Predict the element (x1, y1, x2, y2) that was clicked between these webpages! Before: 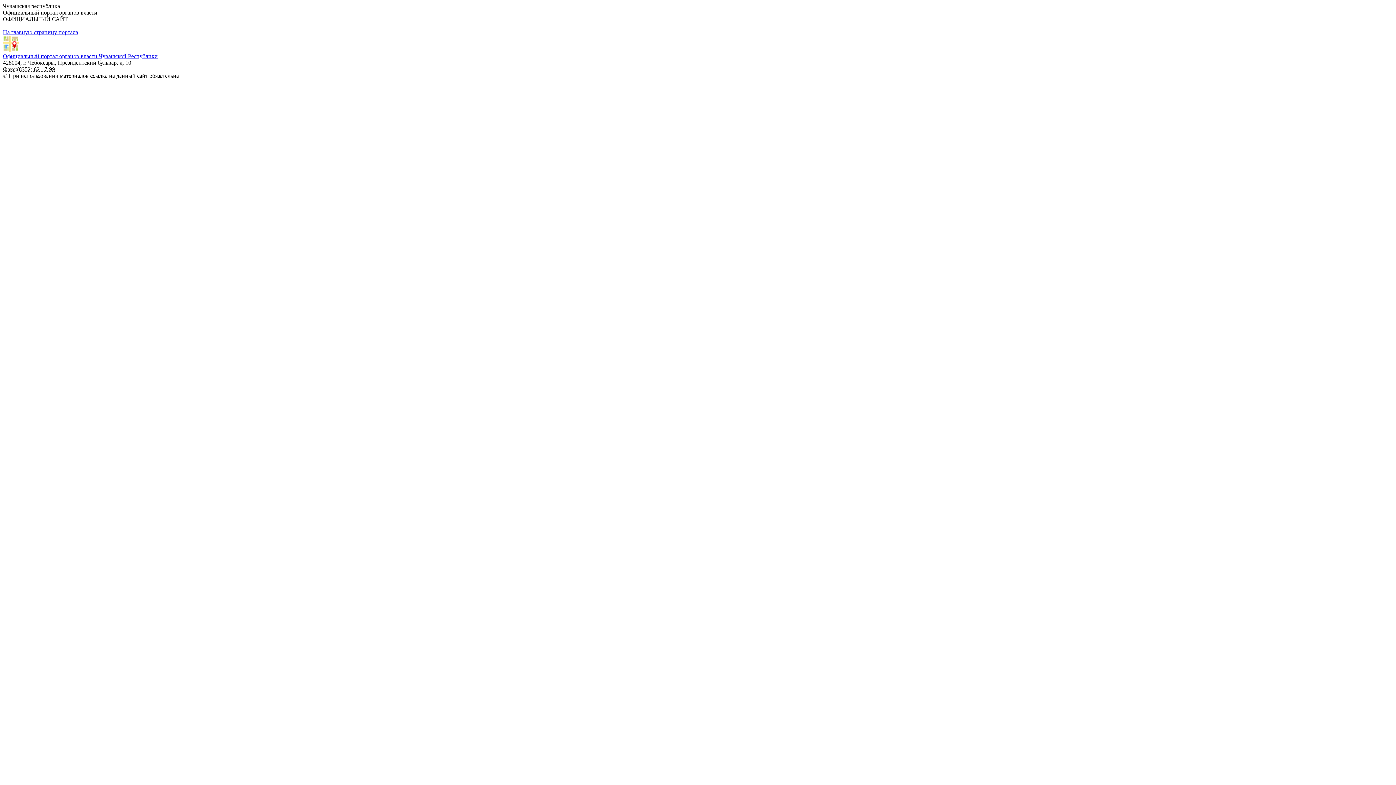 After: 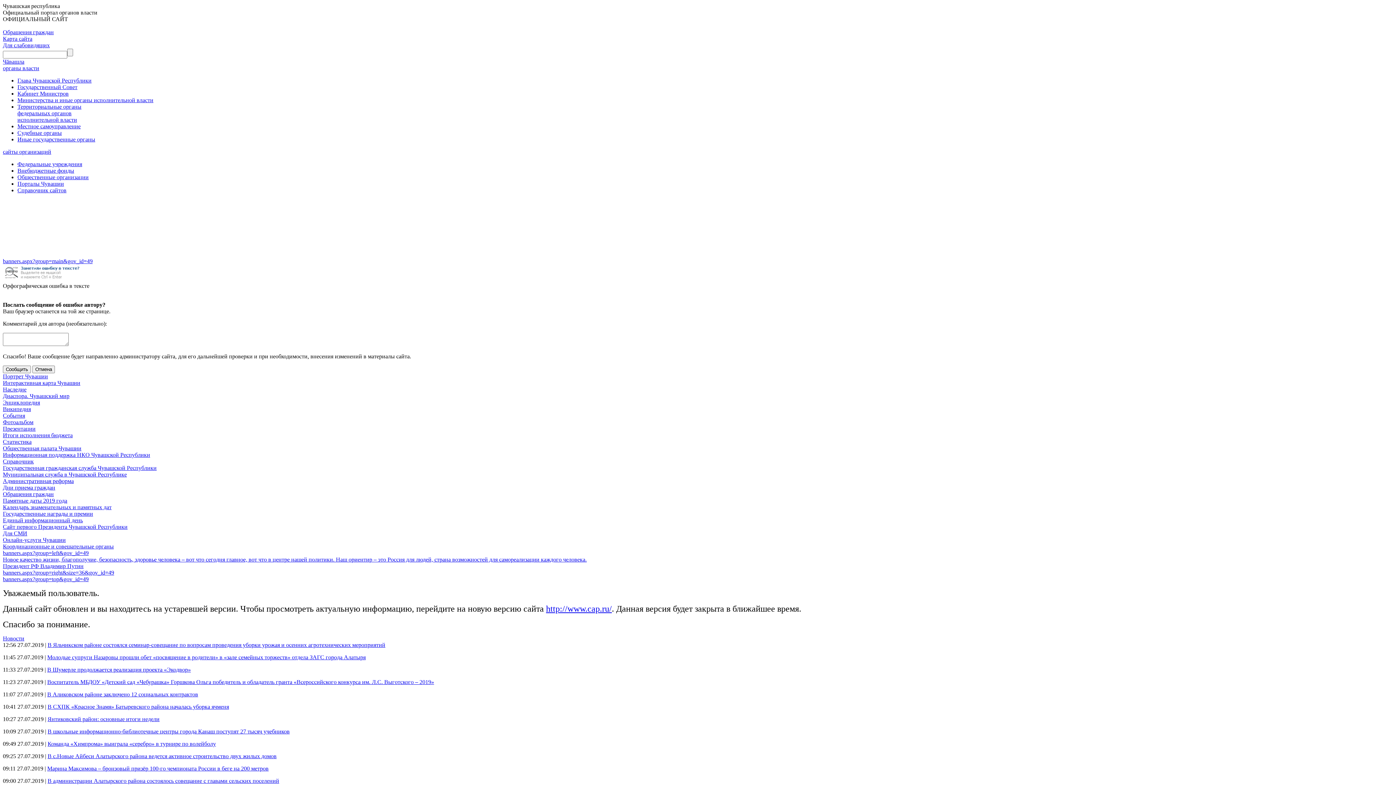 Action: label: На главную страницу портала bbox: (2, 29, 78, 35)